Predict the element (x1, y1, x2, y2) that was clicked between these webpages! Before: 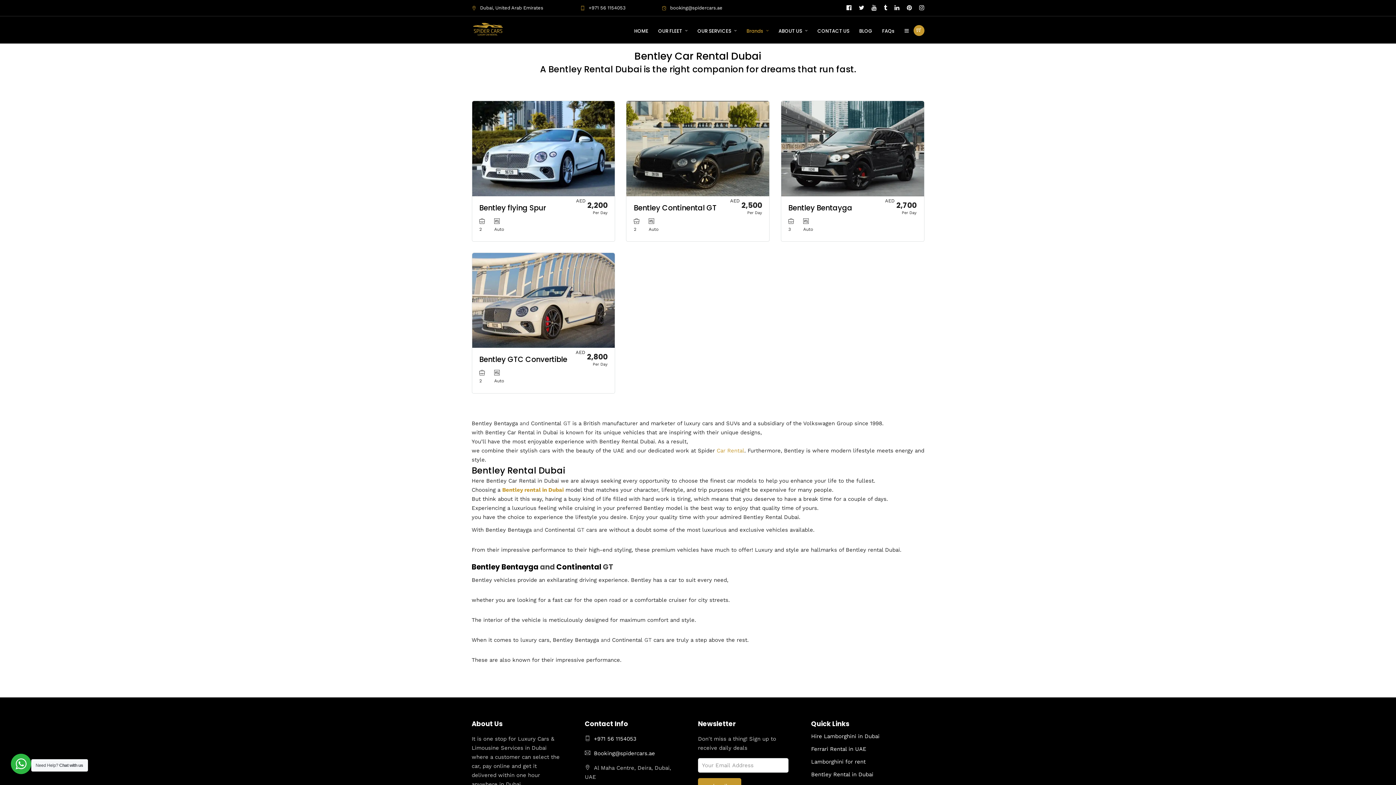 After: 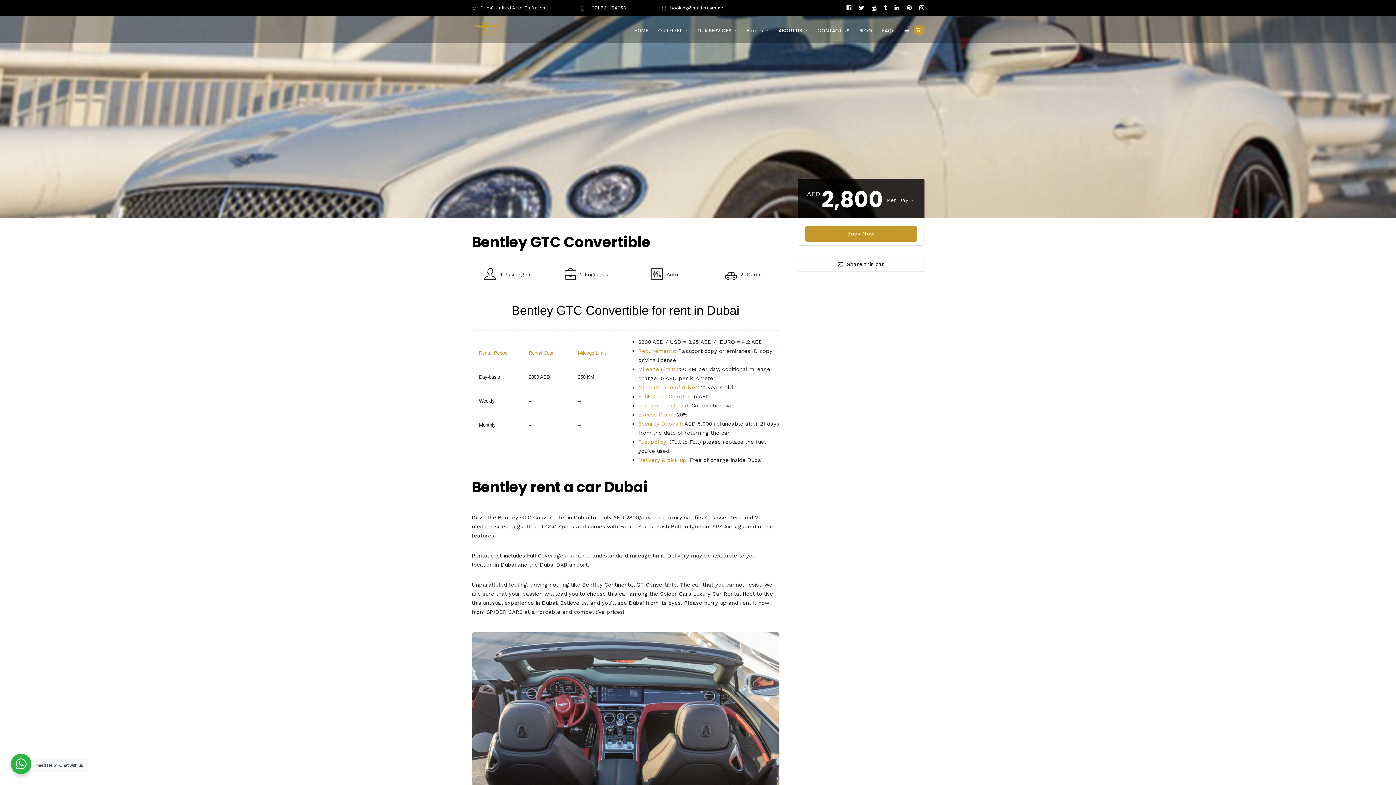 Action: bbox: (472, 253, 615, 351)